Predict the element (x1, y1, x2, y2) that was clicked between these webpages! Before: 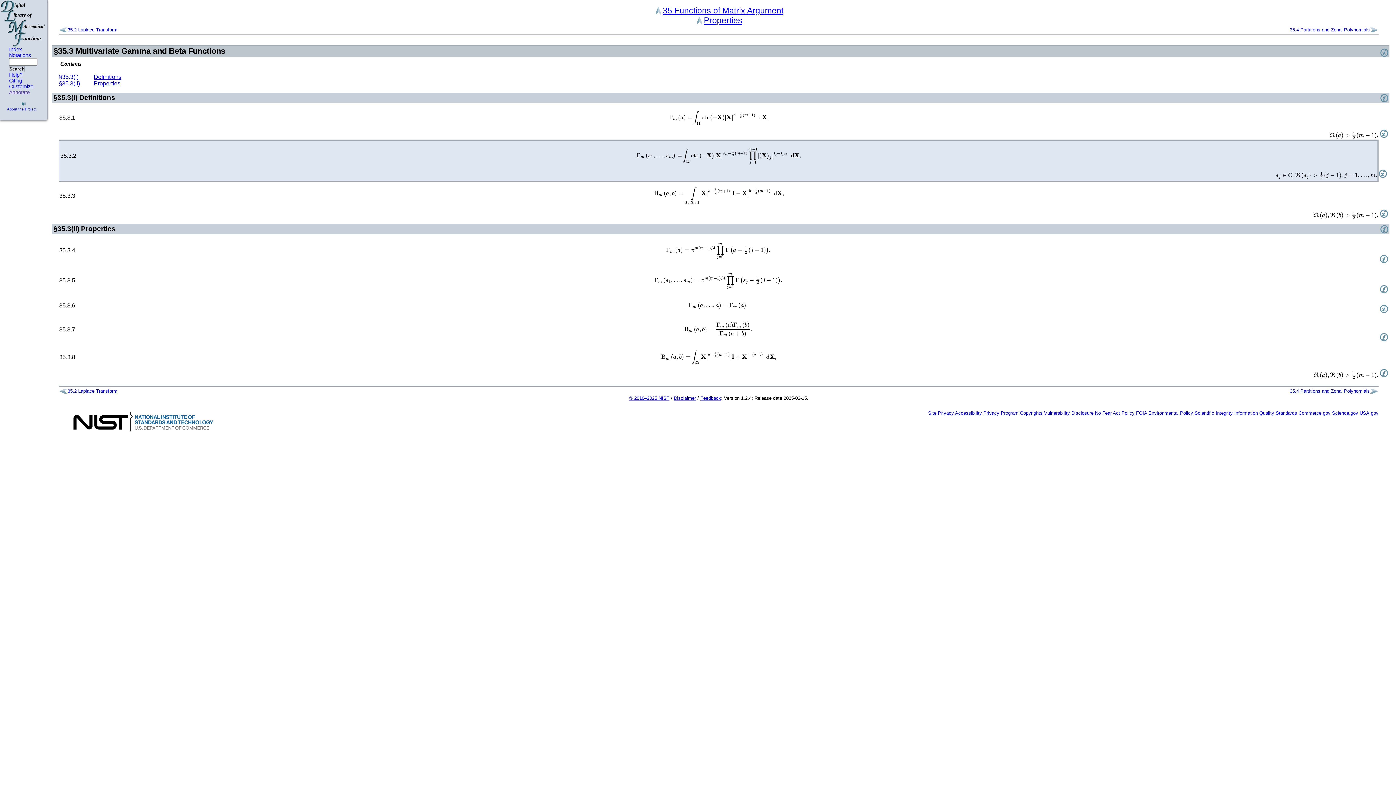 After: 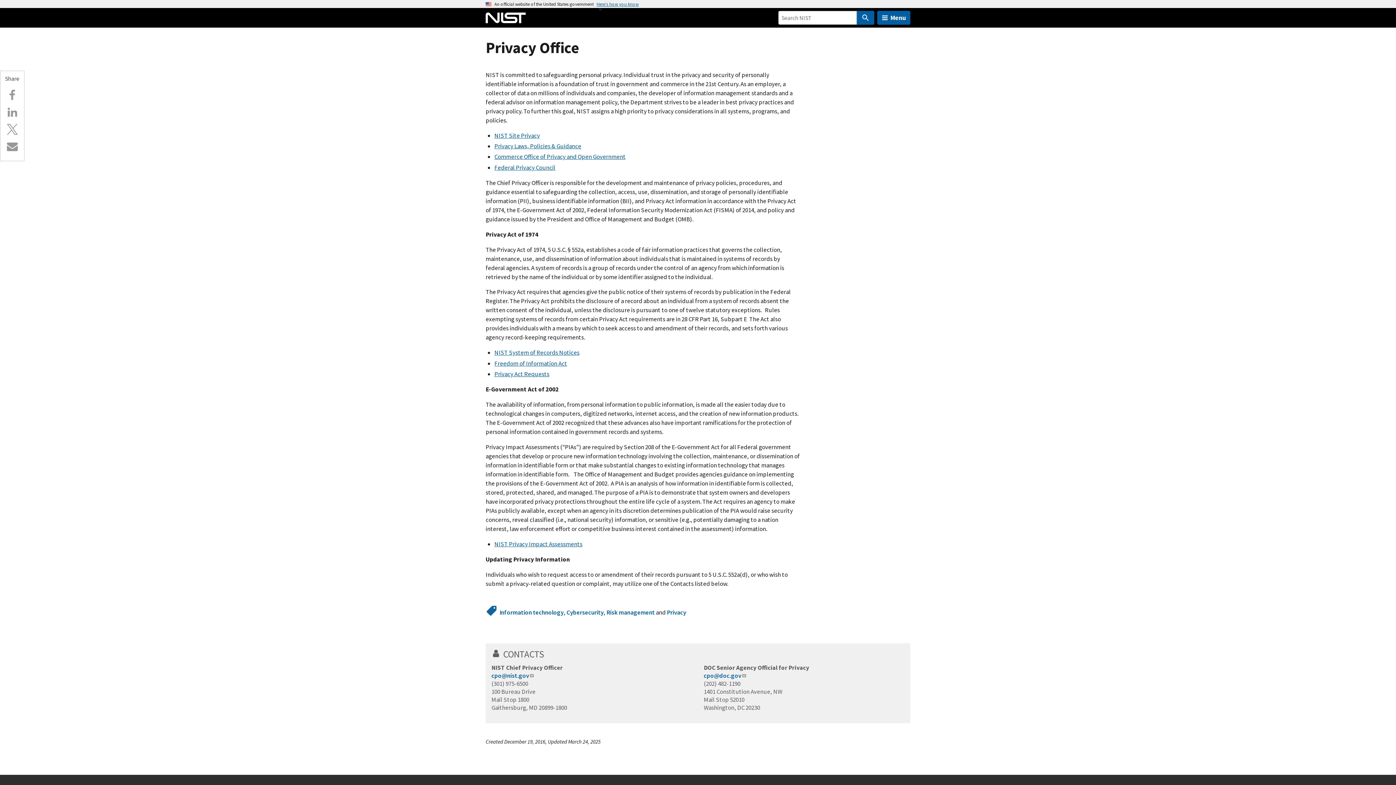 Action: label: Privacy Program bbox: (983, 410, 1018, 415)